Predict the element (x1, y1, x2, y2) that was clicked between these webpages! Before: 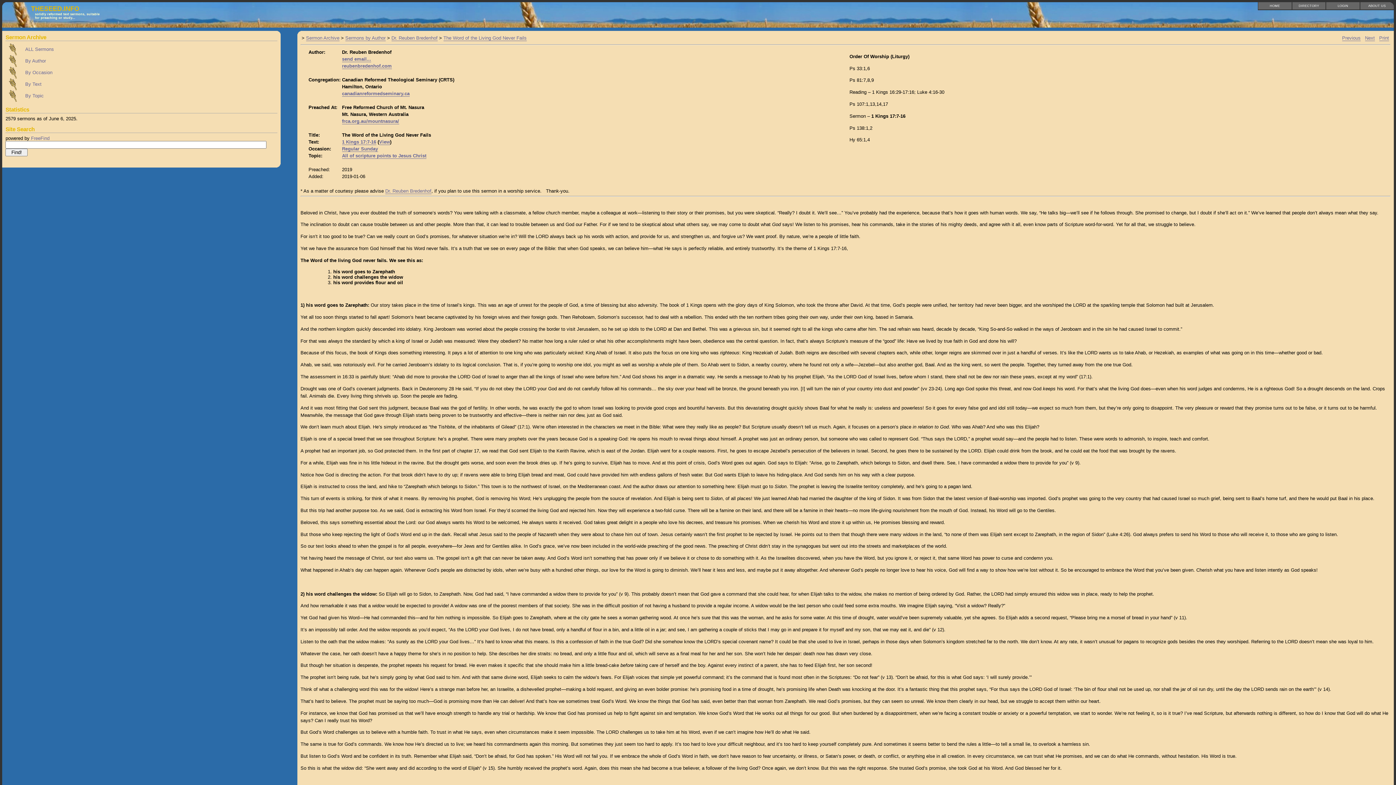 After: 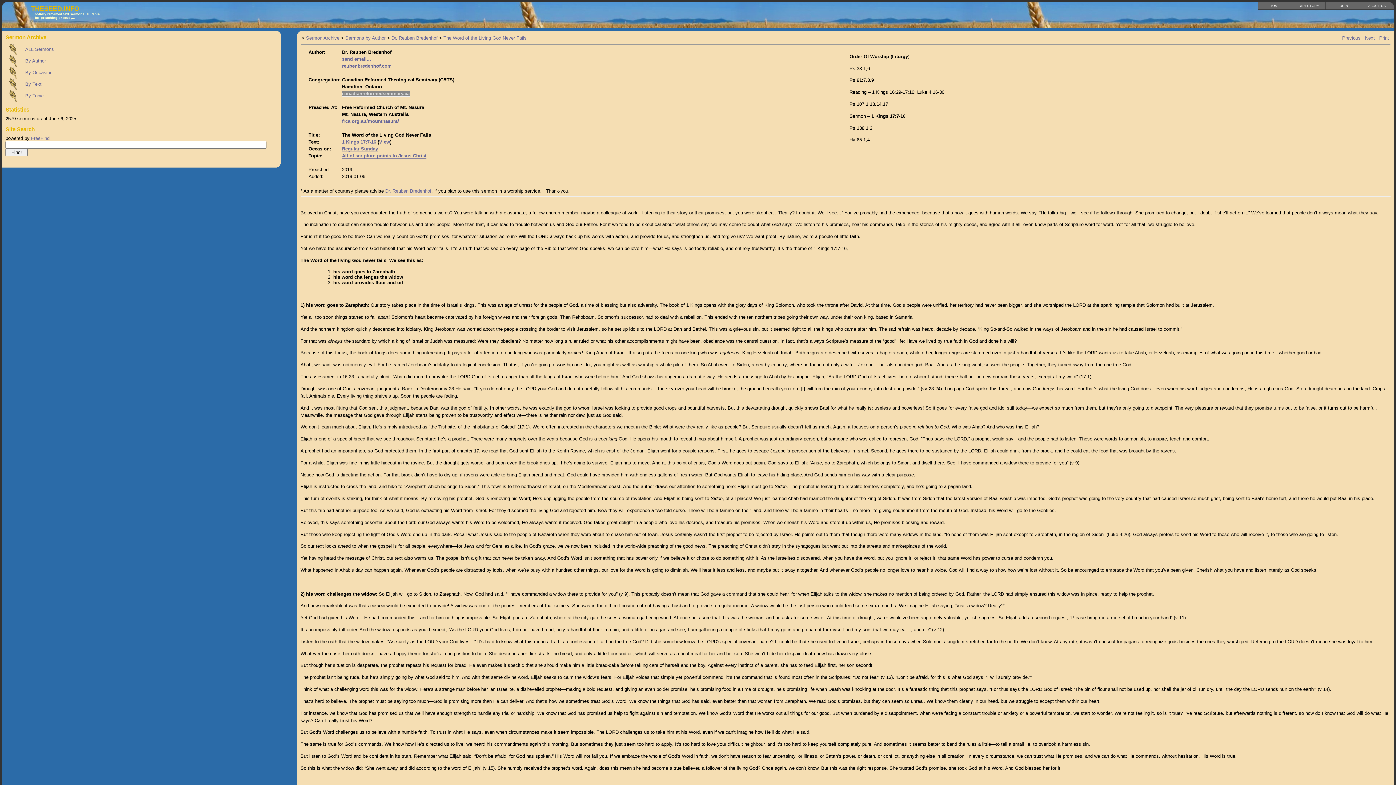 Action: label: canadianreformedseminary.ca bbox: (342, 90, 409, 96)